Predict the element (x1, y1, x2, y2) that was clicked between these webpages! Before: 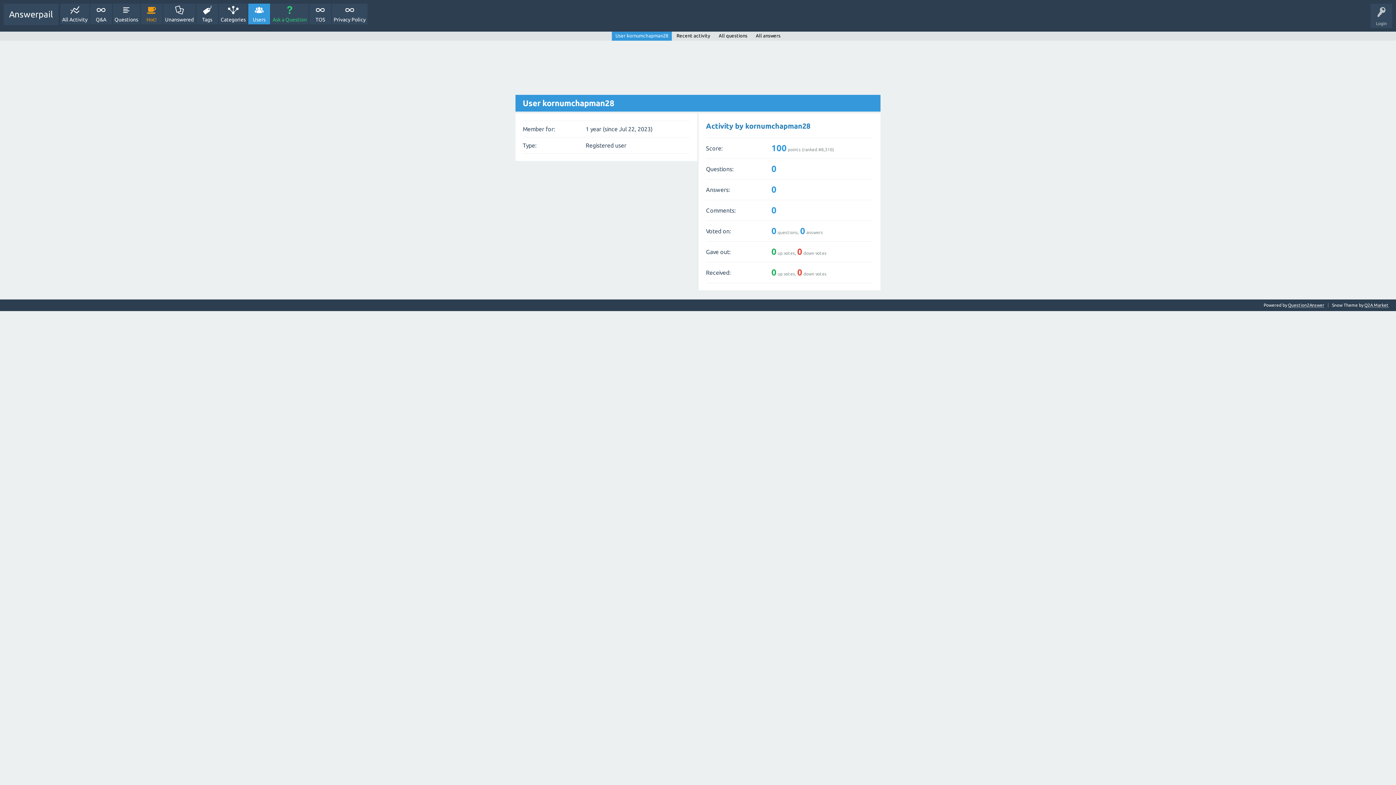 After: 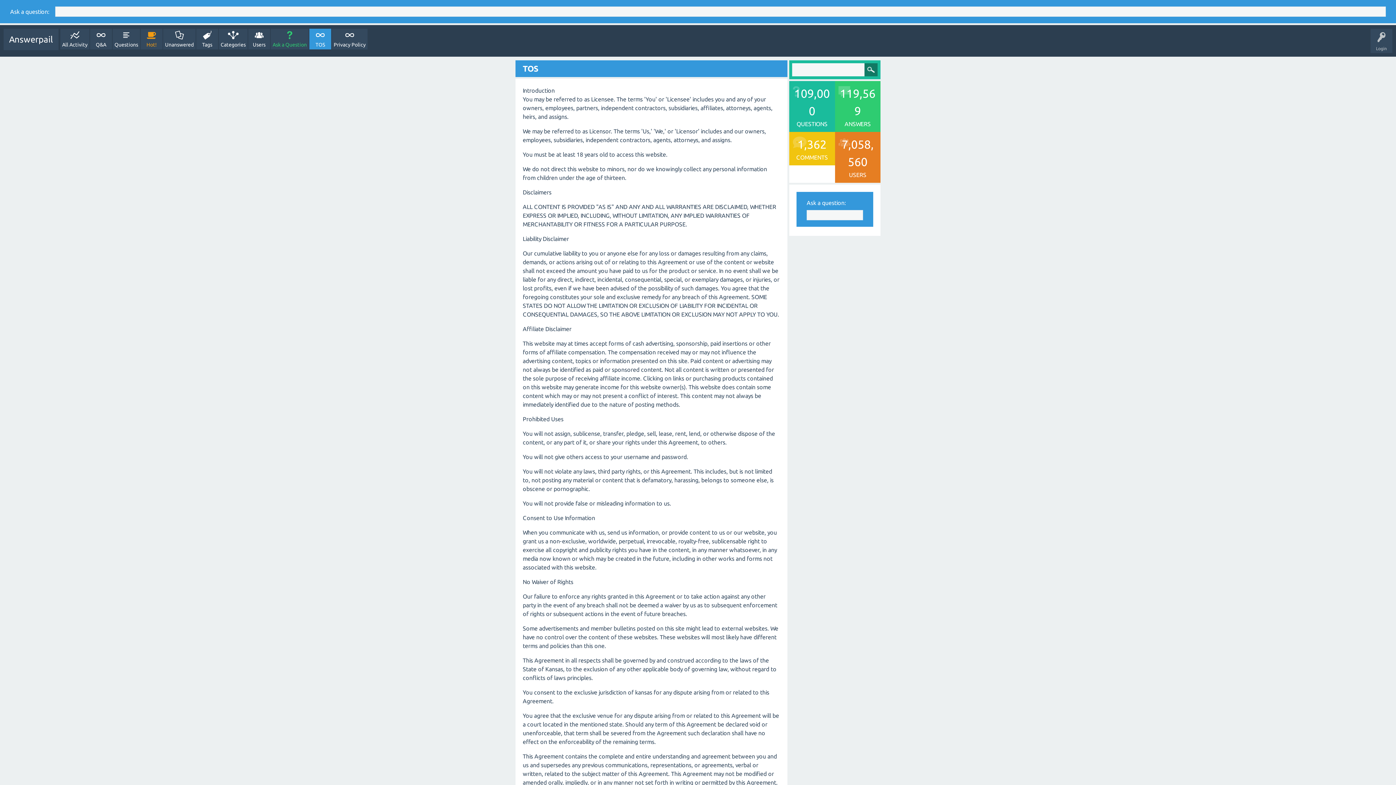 Action: label: TOS bbox: (309, 3, 331, 24)